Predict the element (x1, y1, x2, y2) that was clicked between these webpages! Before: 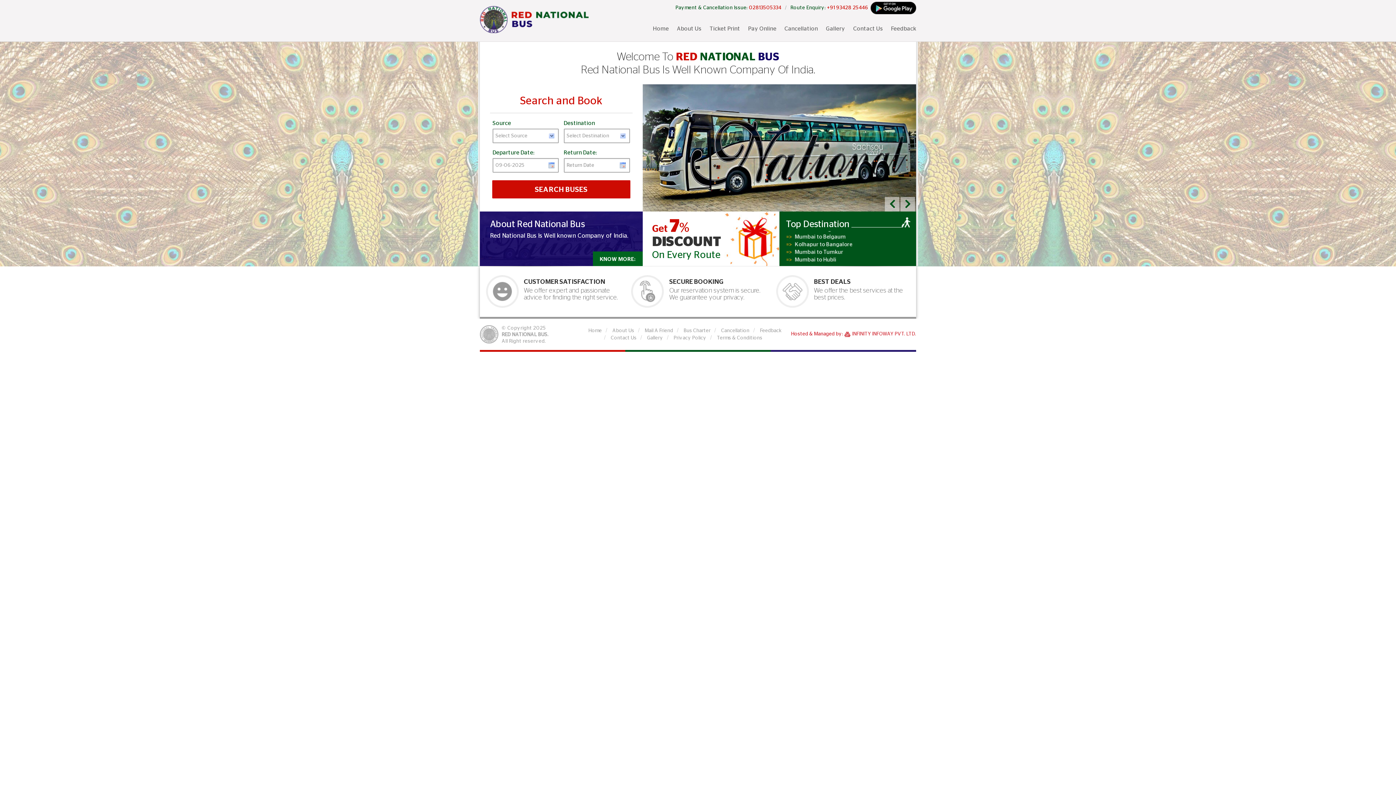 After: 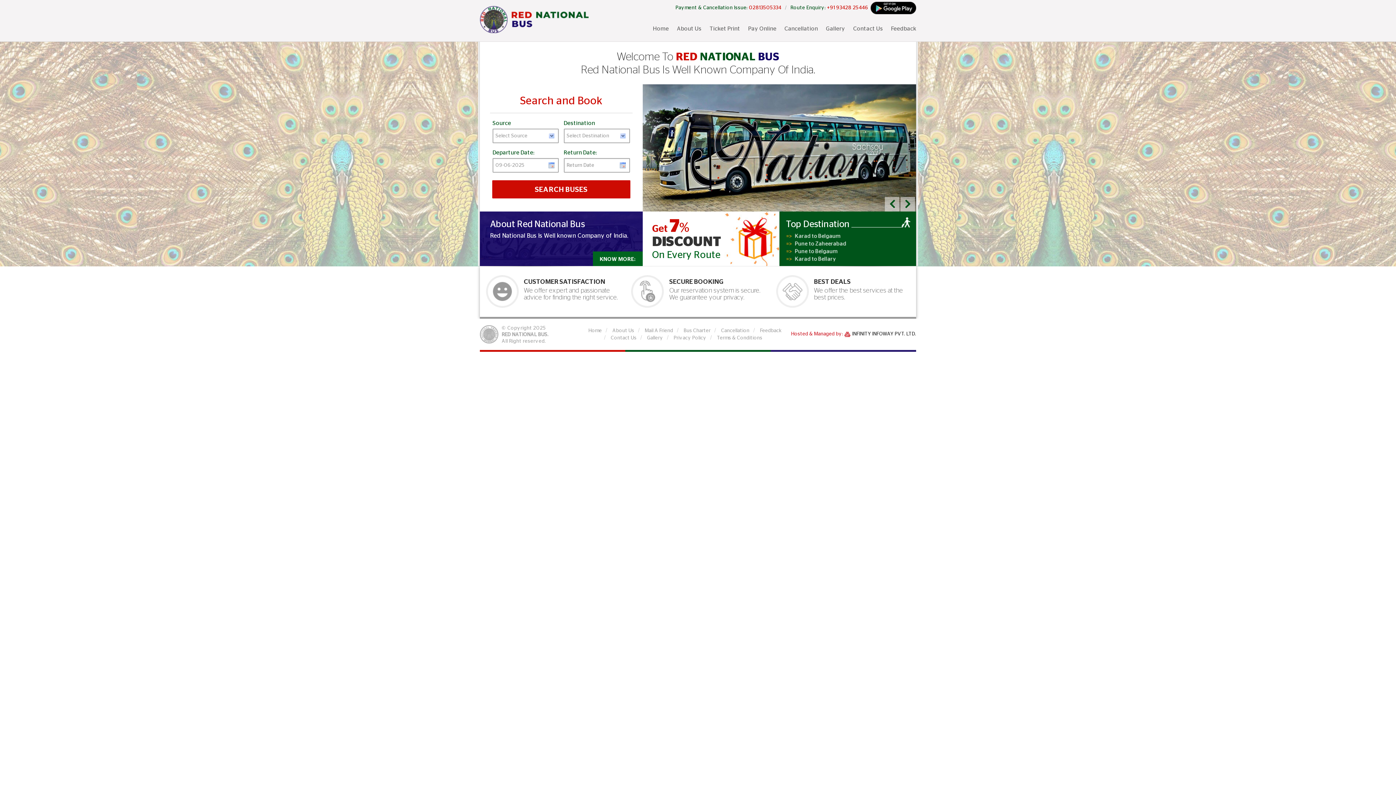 Action: label: INFINITY INFOWAY PVT. LTD. bbox: (844, 329, 916, 340)